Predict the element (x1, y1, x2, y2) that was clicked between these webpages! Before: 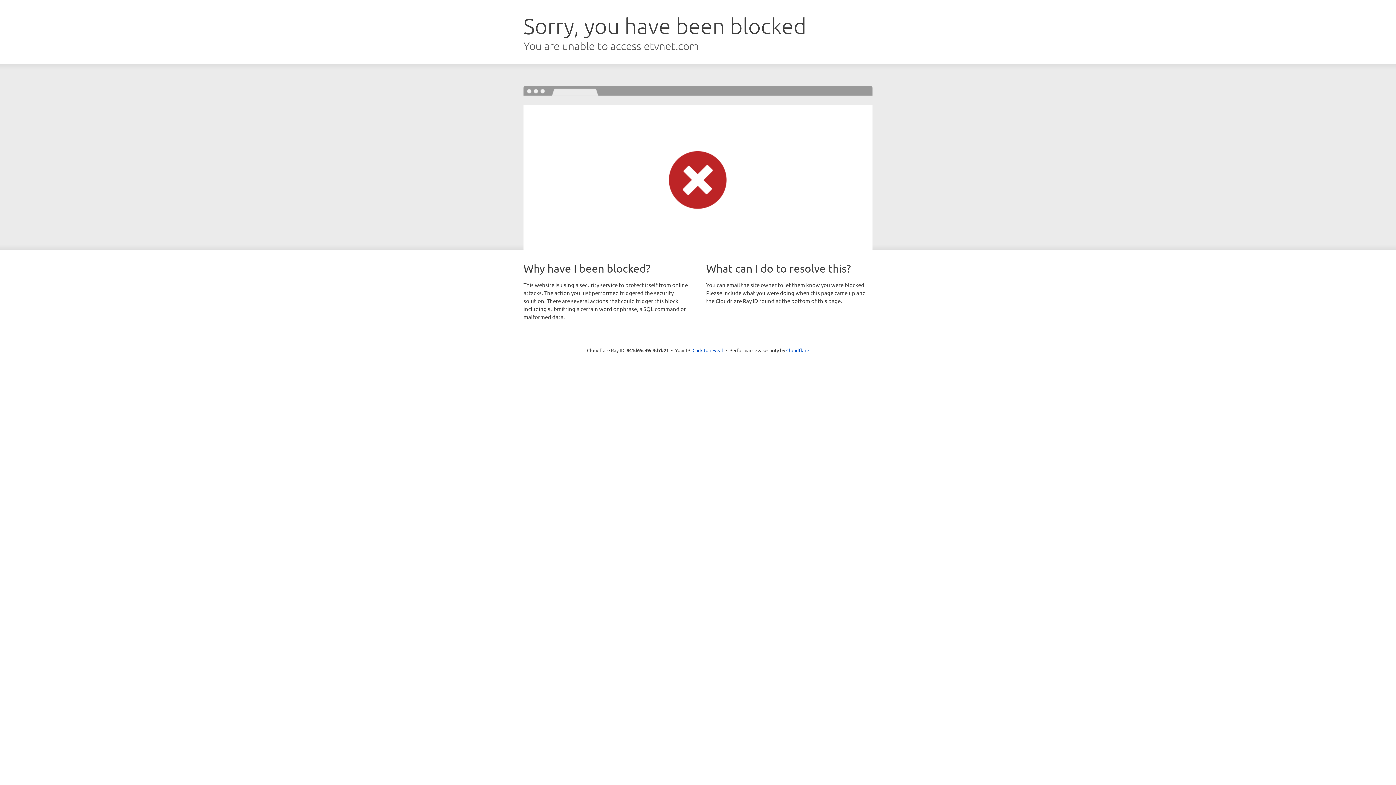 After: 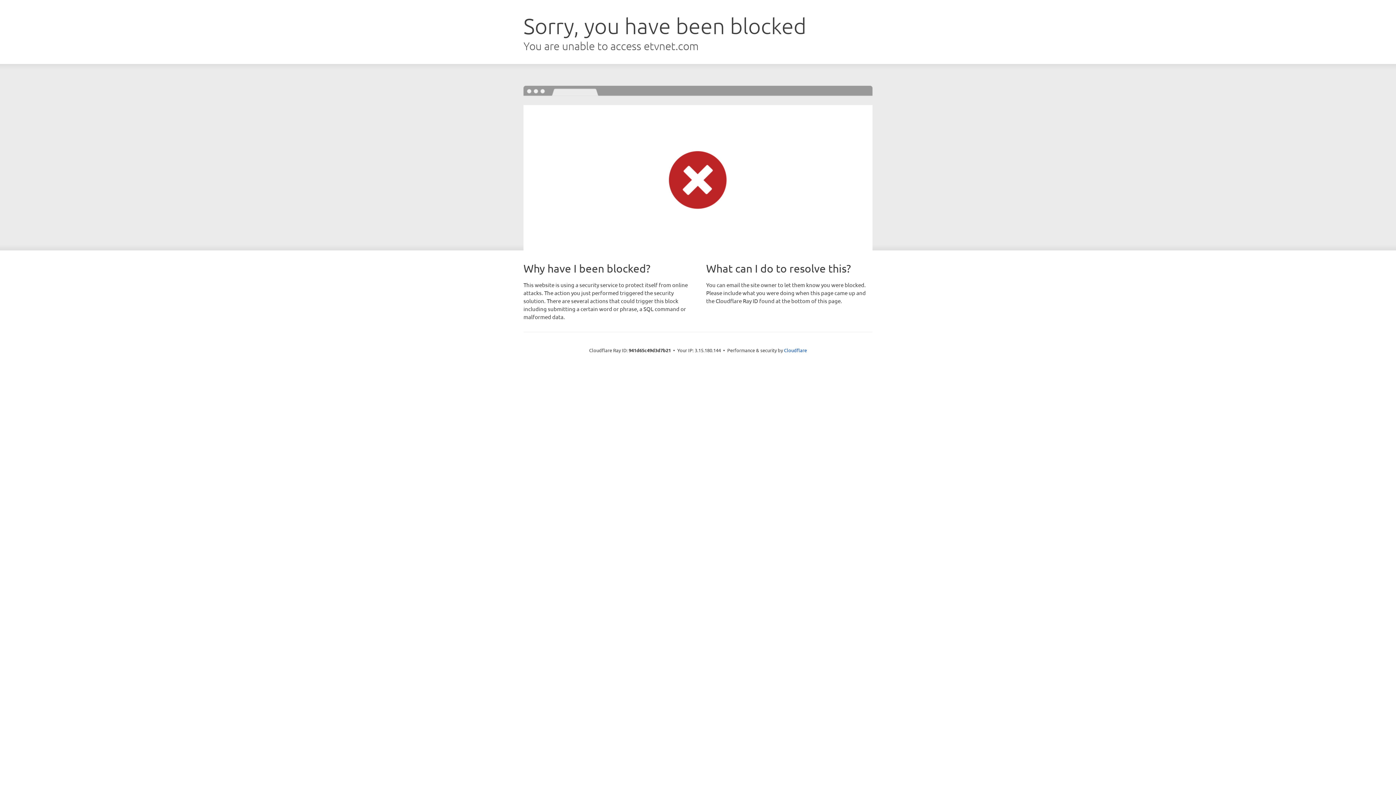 Action: bbox: (692, 346, 723, 353) label: Click to reveal